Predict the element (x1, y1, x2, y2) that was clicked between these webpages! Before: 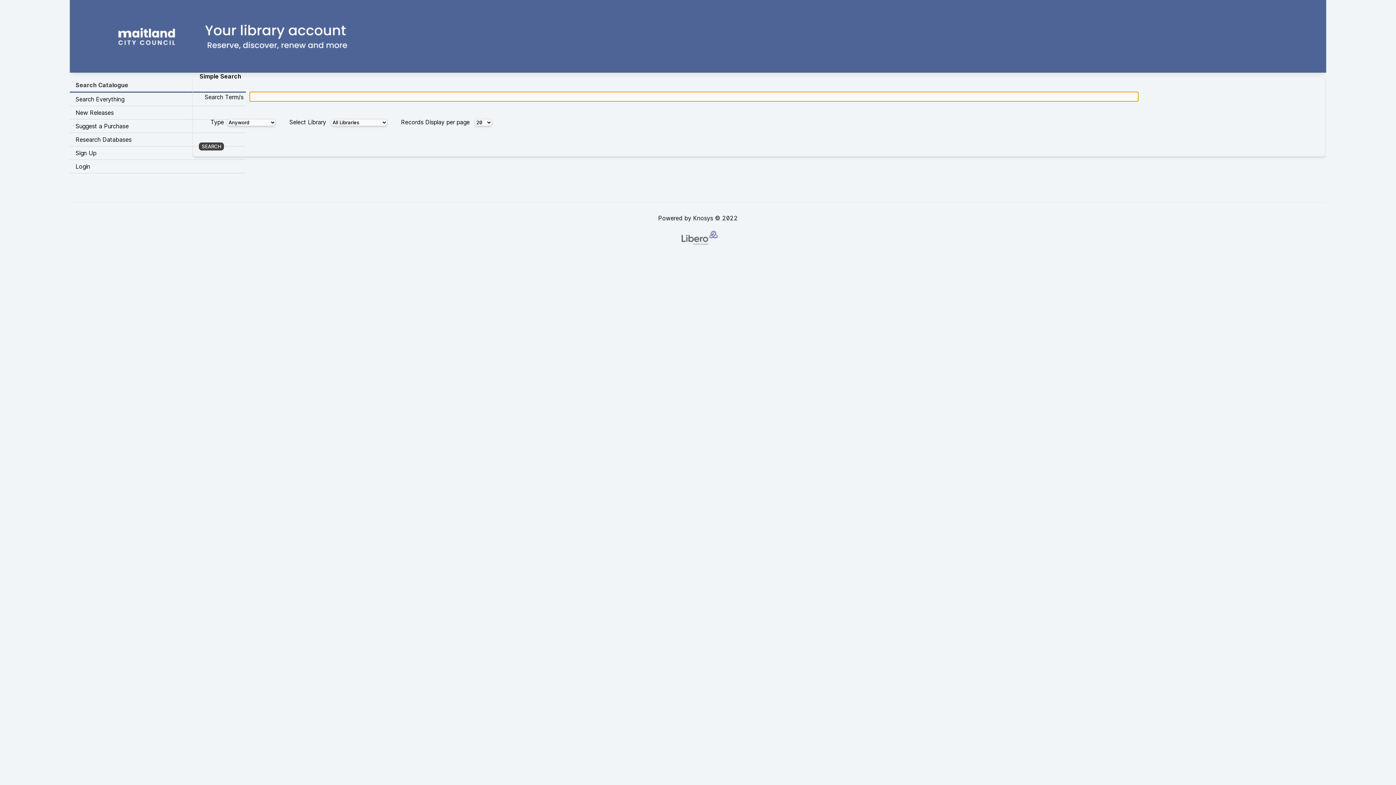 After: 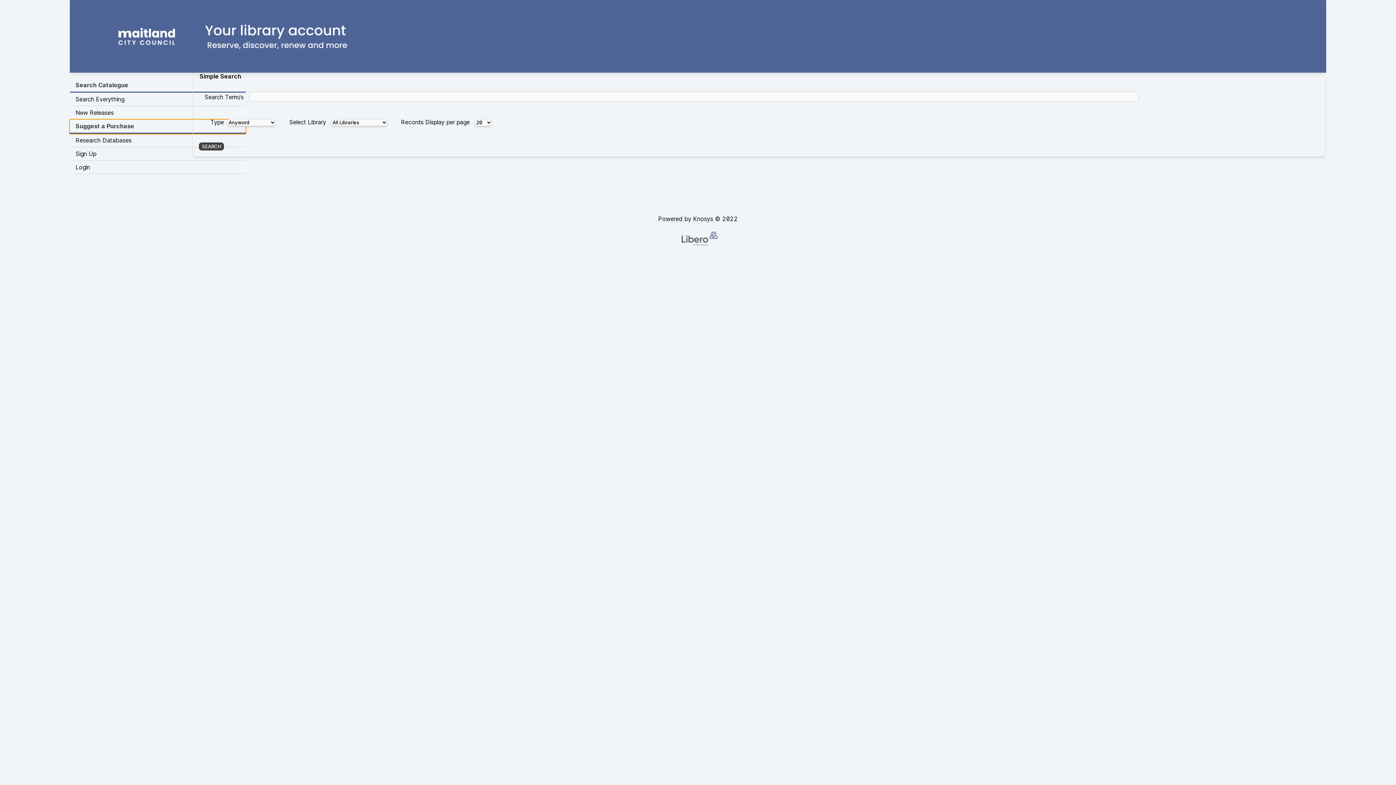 Action: bbox: (69, 119, 245, 133) label: Suggest a Purchase